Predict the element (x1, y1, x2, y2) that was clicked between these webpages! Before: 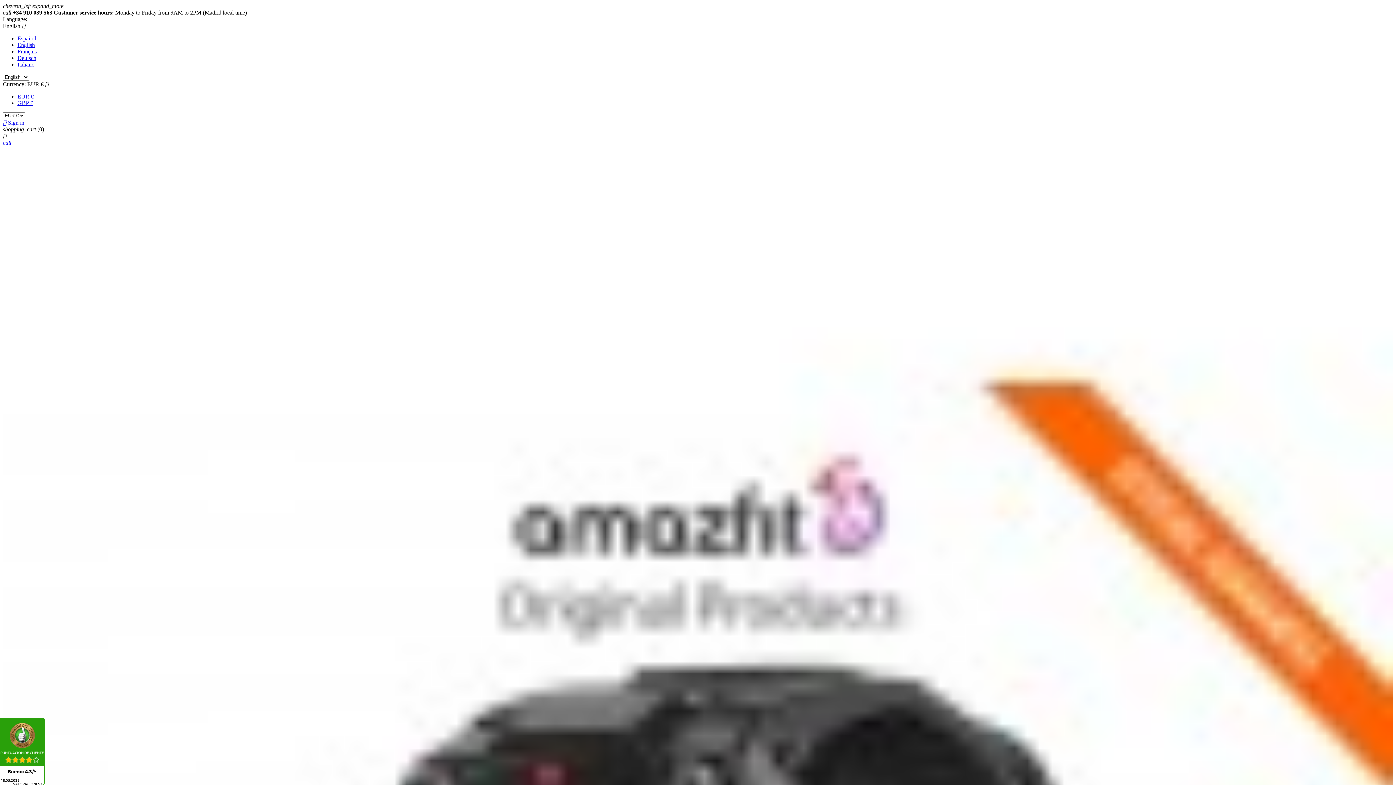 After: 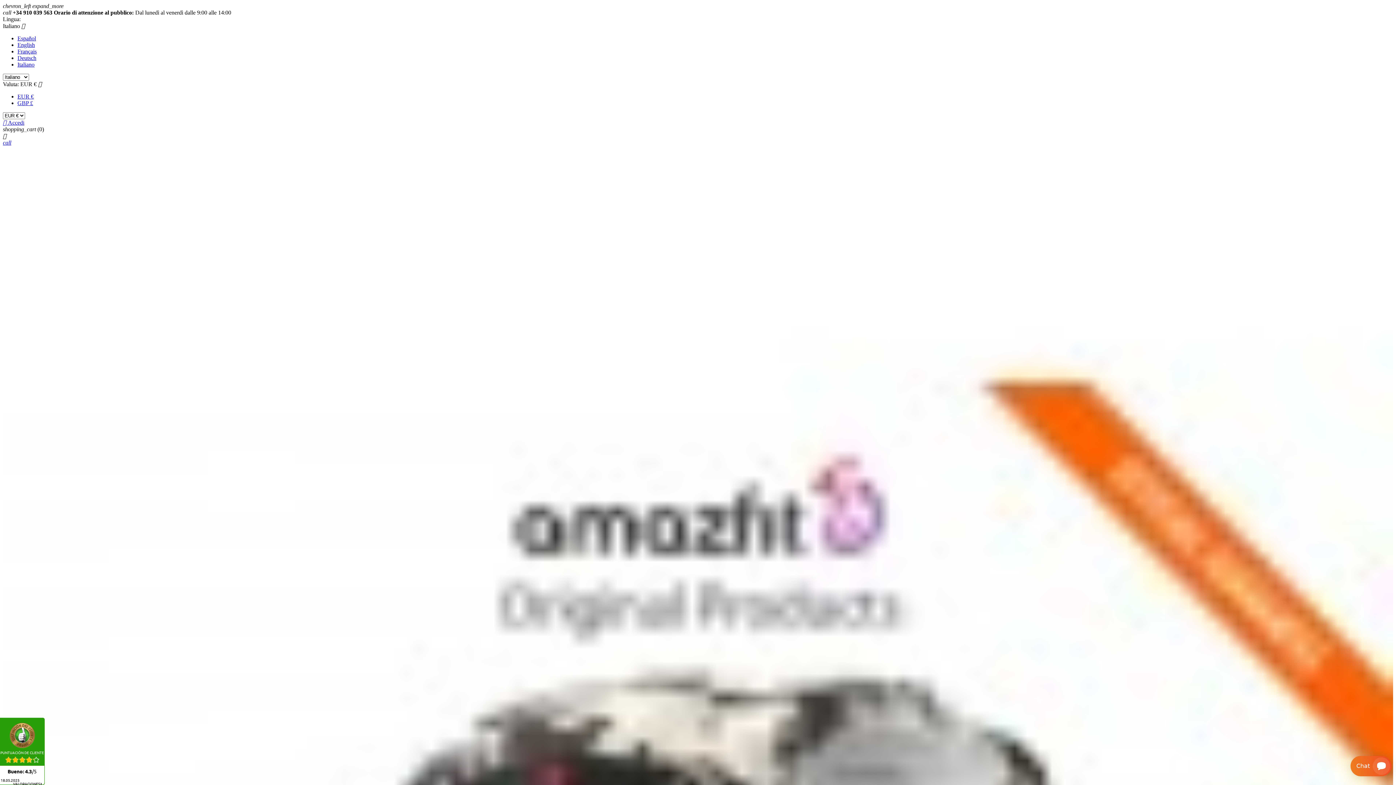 Action: bbox: (17, 61, 34, 67) label: Italiano